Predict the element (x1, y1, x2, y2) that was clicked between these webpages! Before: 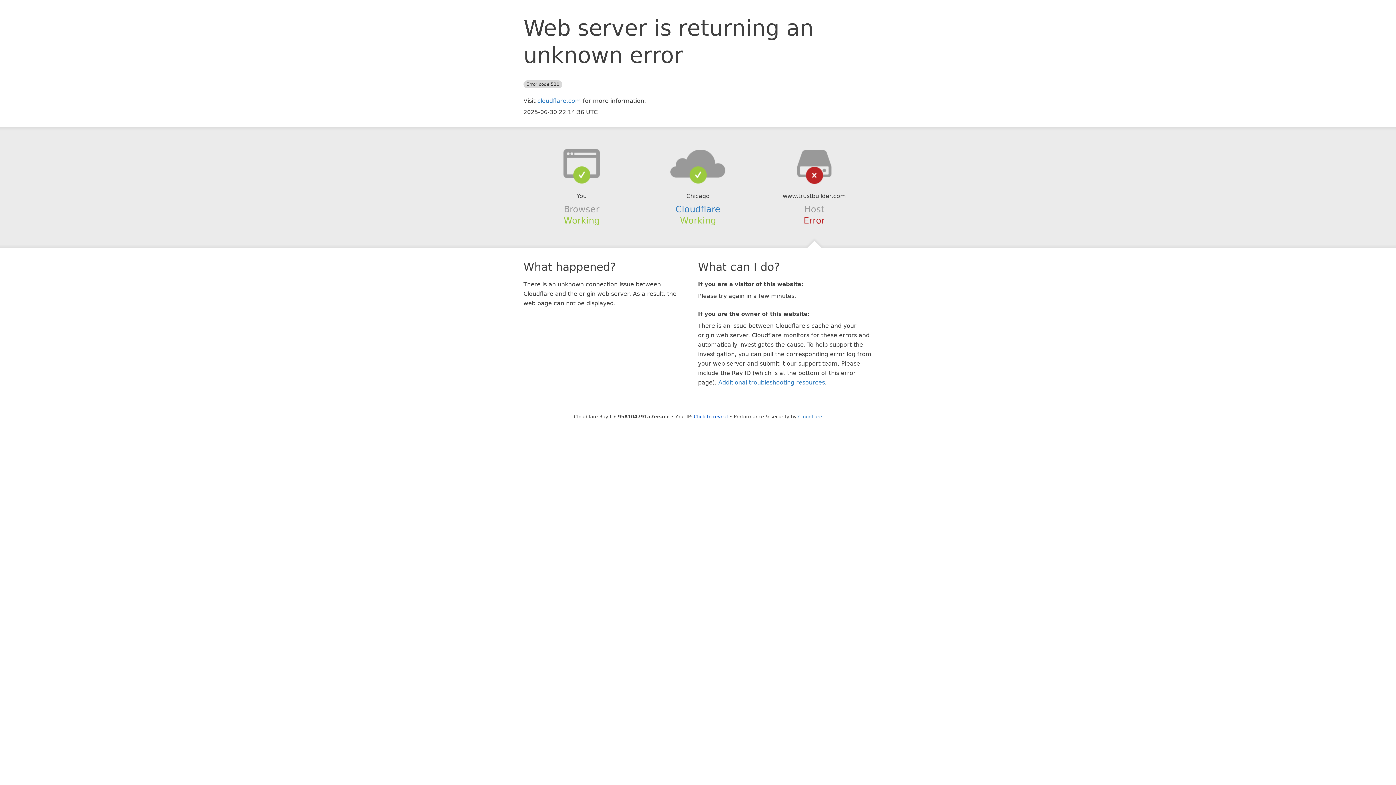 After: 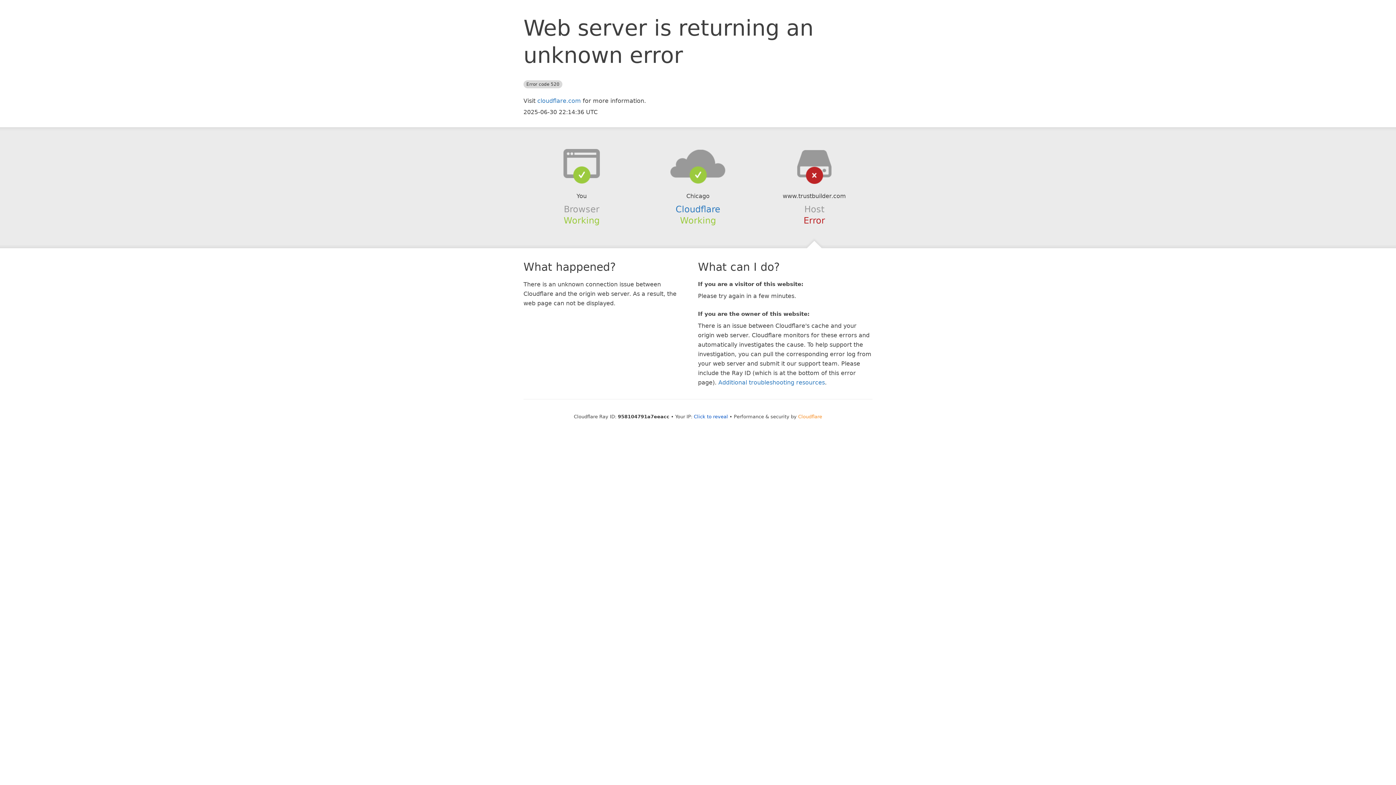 Action: bbox: (798, 414, 822, 419) label: Cloudflare